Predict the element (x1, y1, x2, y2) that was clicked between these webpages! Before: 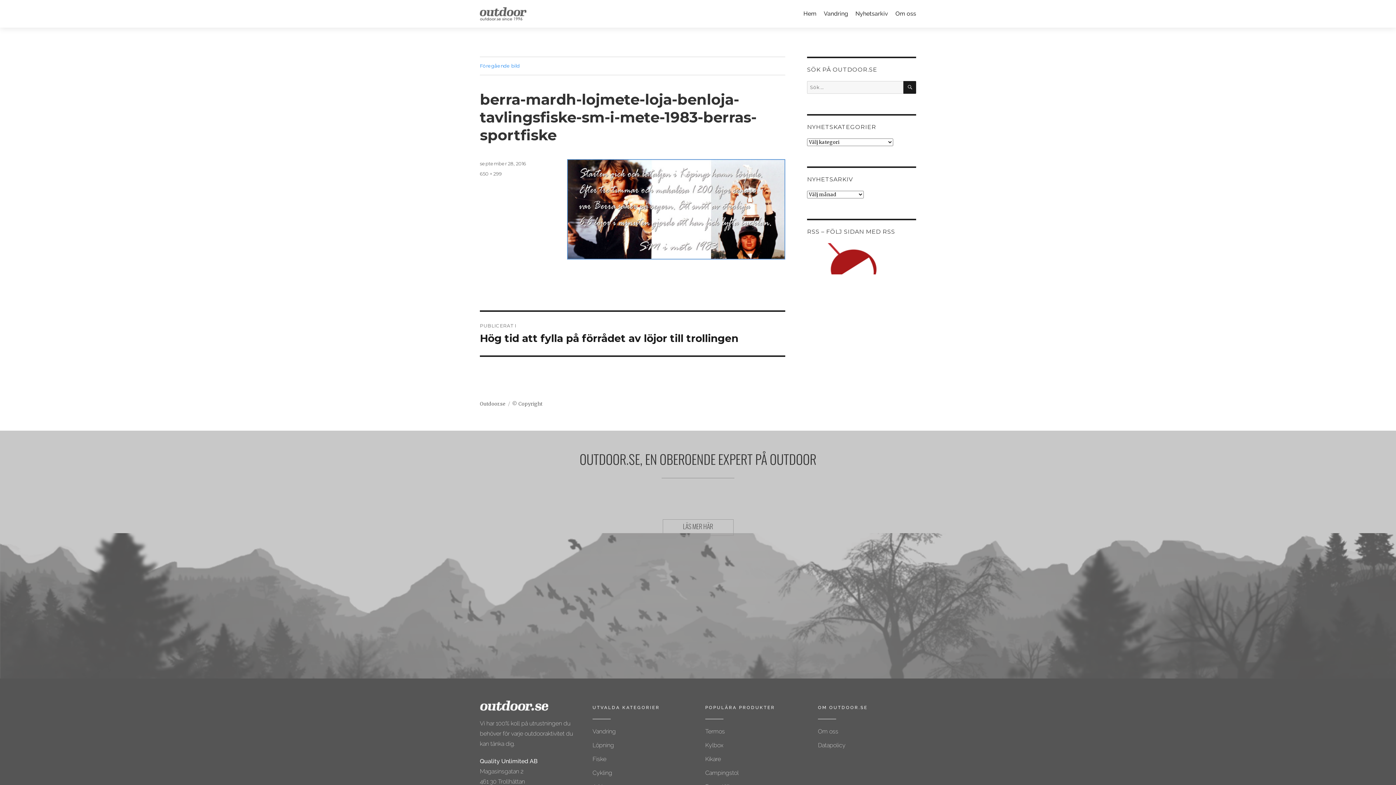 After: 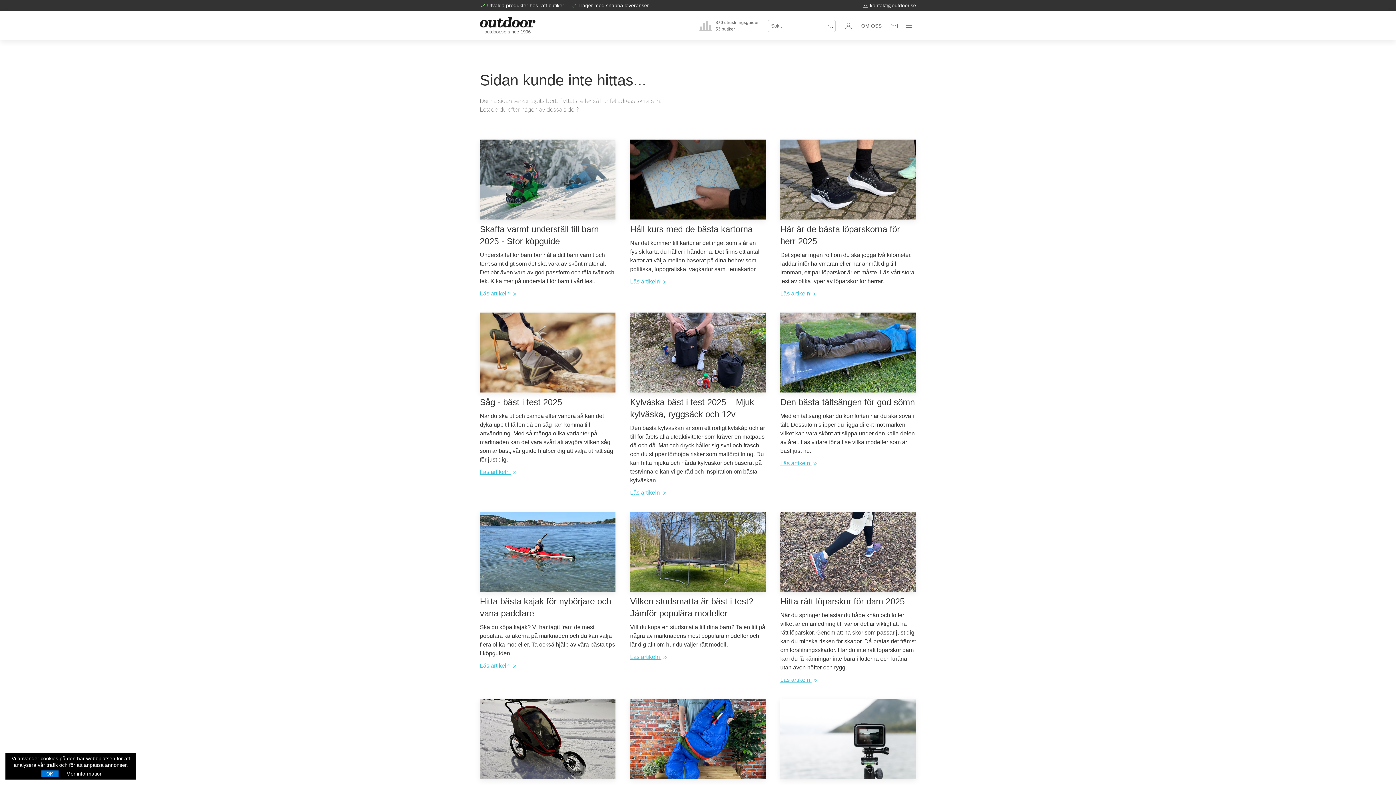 Action: label: Outdoor.se bbox: (480, 400, 505, 407)